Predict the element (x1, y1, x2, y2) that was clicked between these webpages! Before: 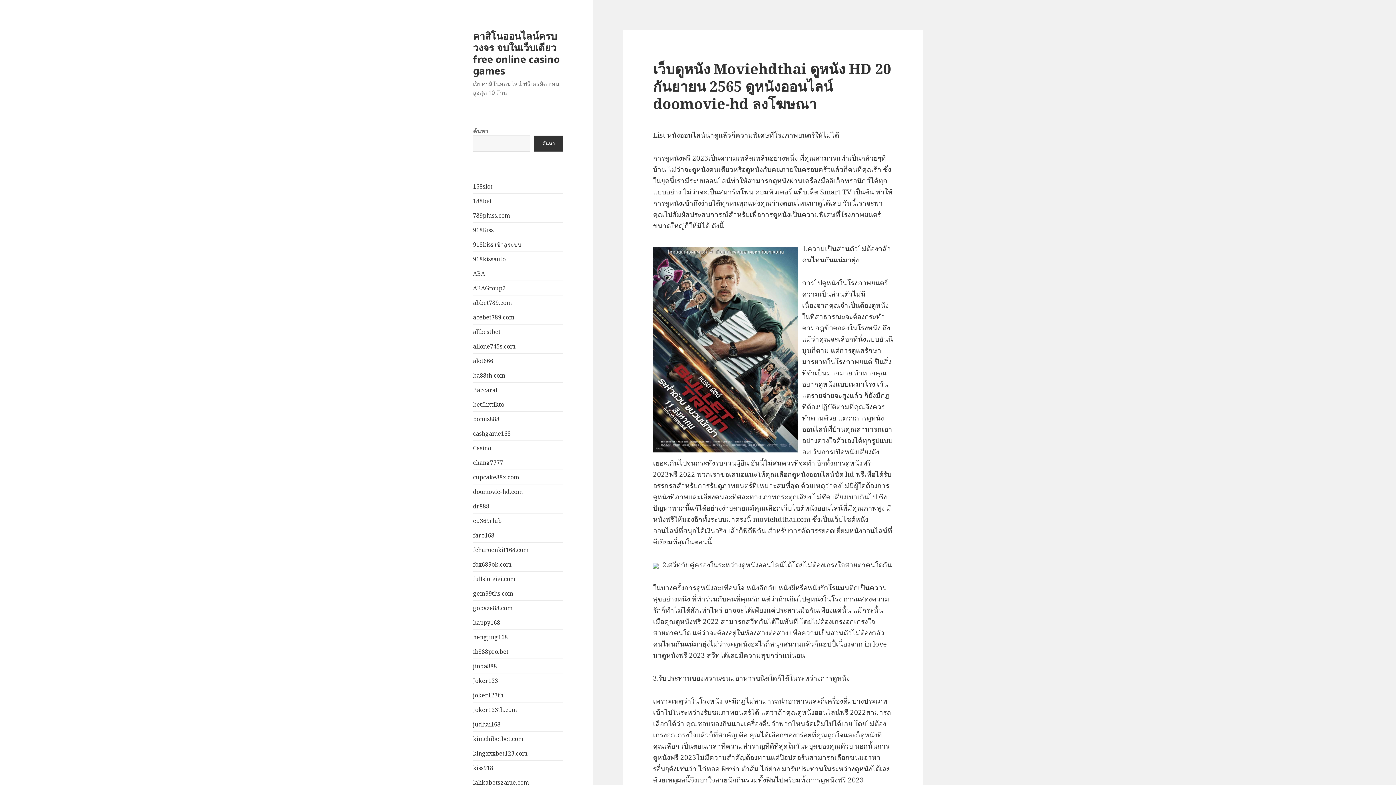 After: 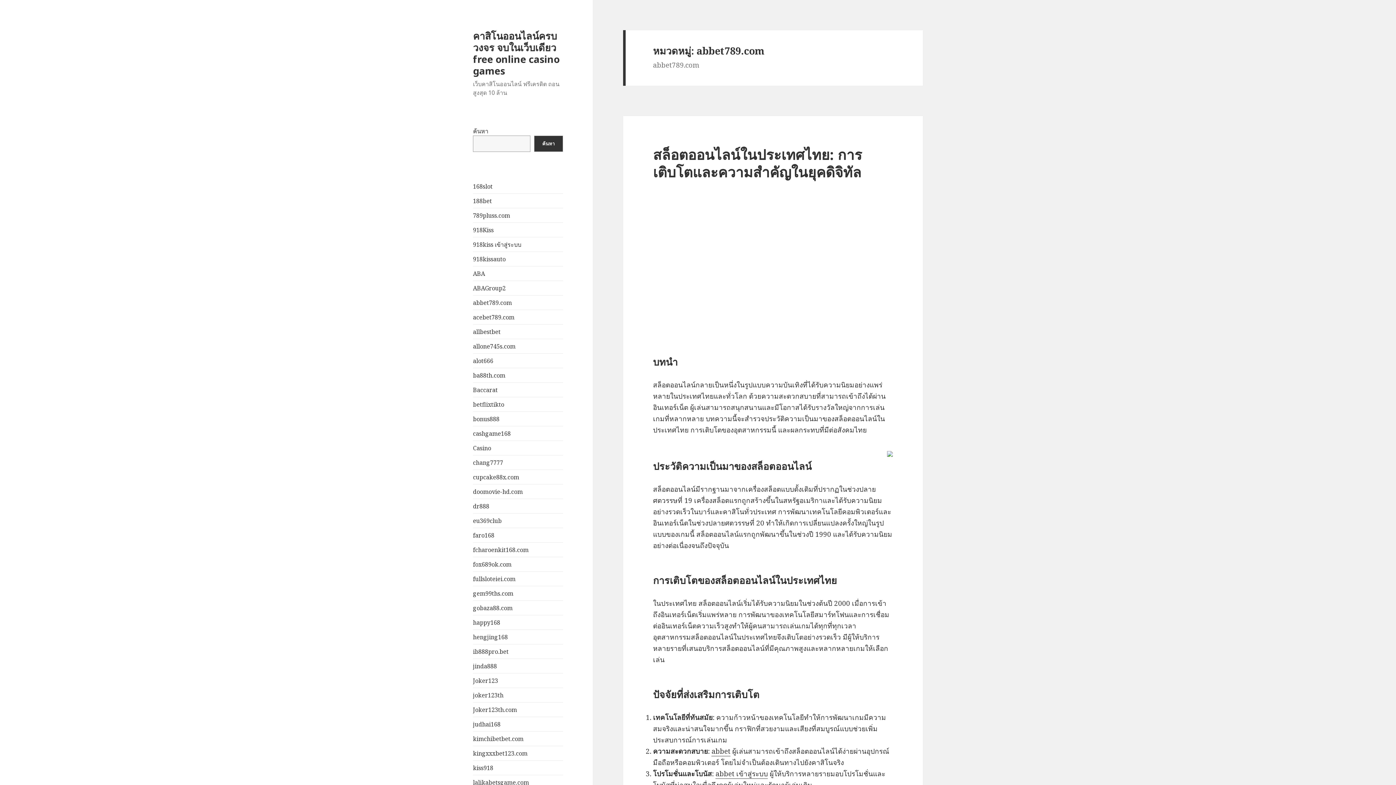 Action: bbox: (473, 298, 512, 306) label: abbet789.com